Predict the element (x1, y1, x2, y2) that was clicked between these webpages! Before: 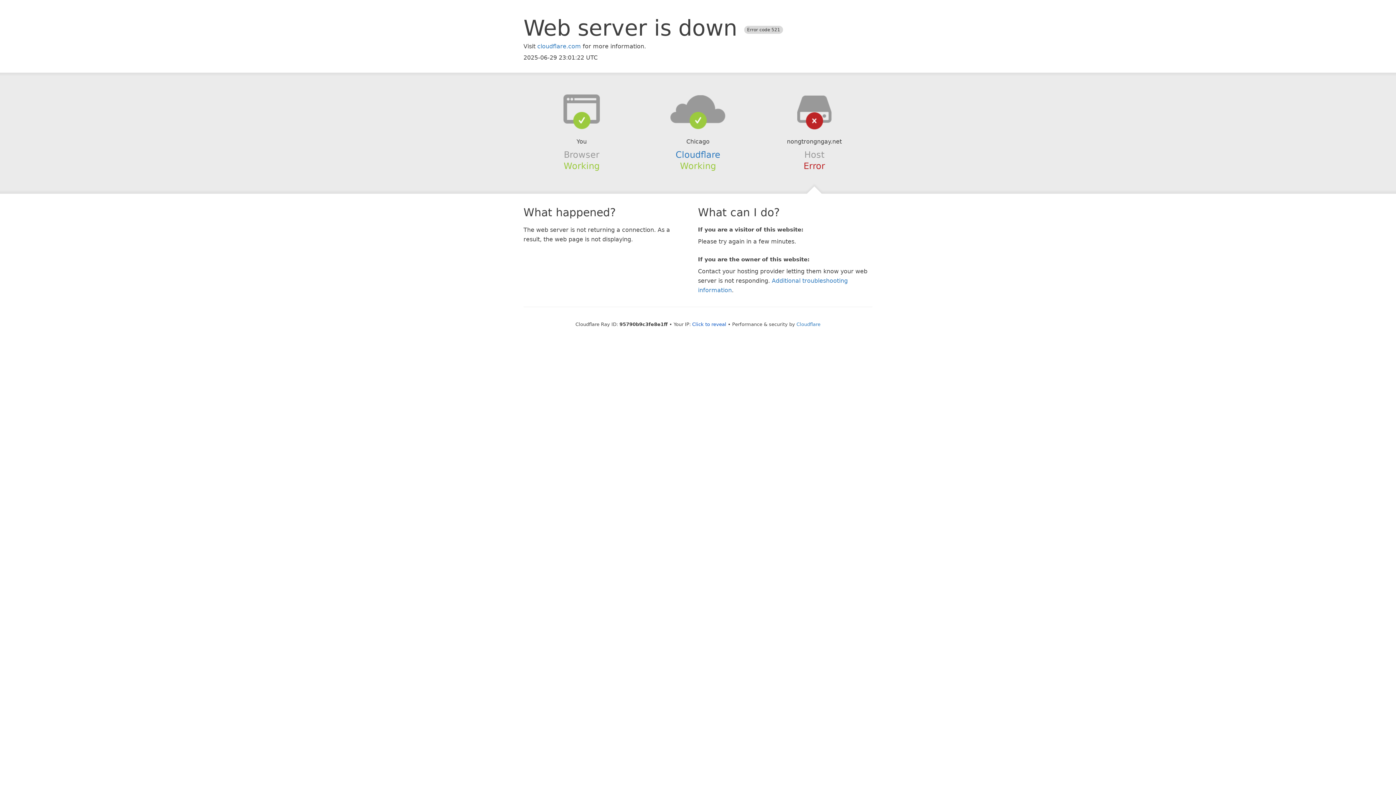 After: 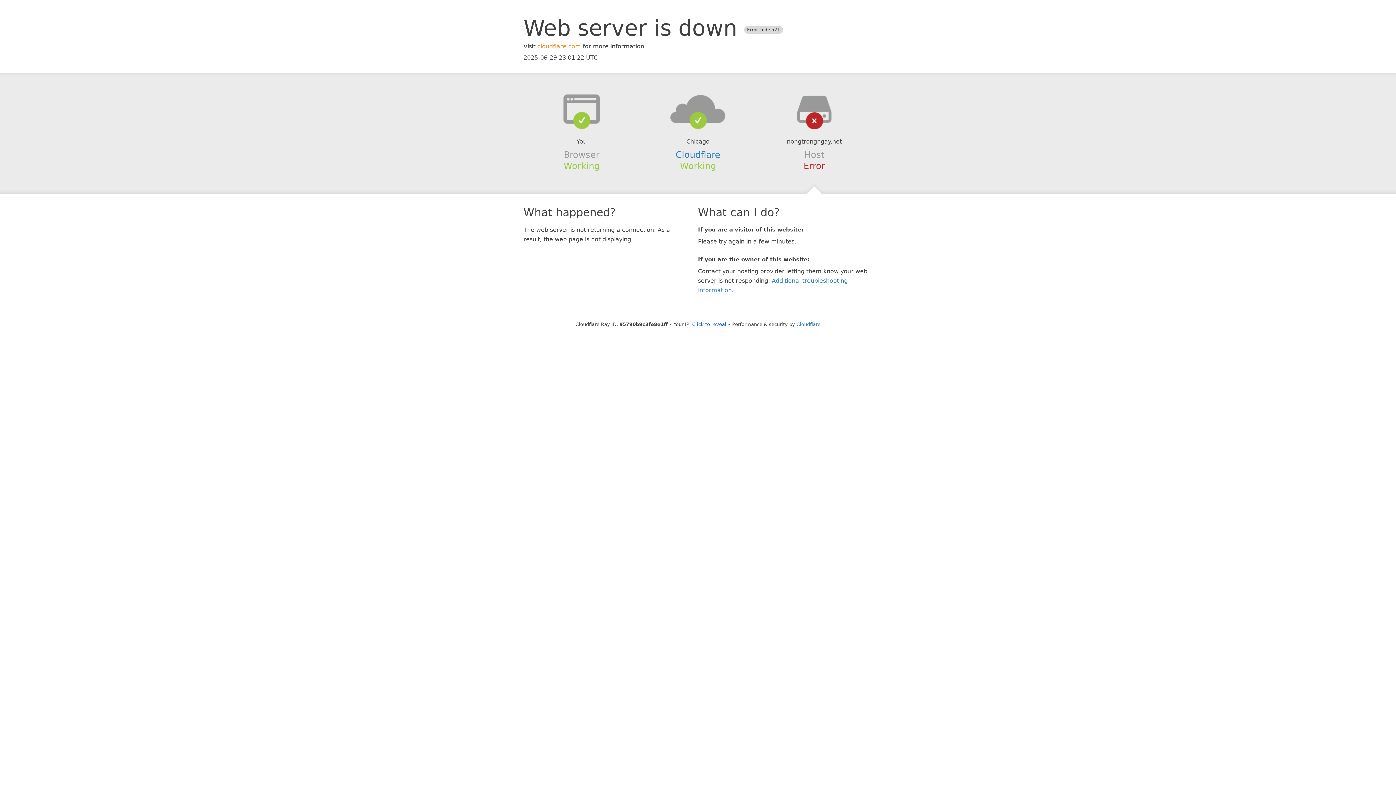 Action: bbox: (537, 42, 581, 49) label: cloudflare.com